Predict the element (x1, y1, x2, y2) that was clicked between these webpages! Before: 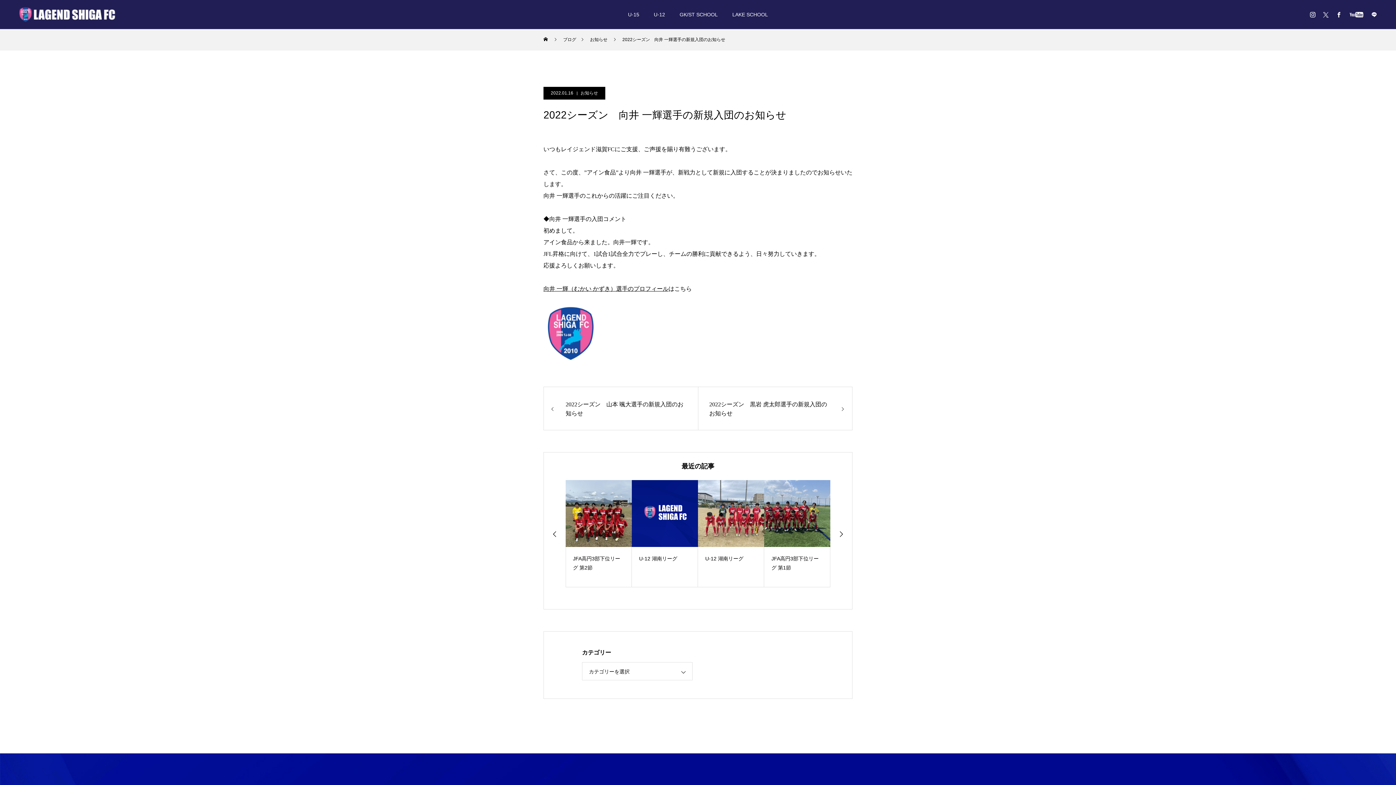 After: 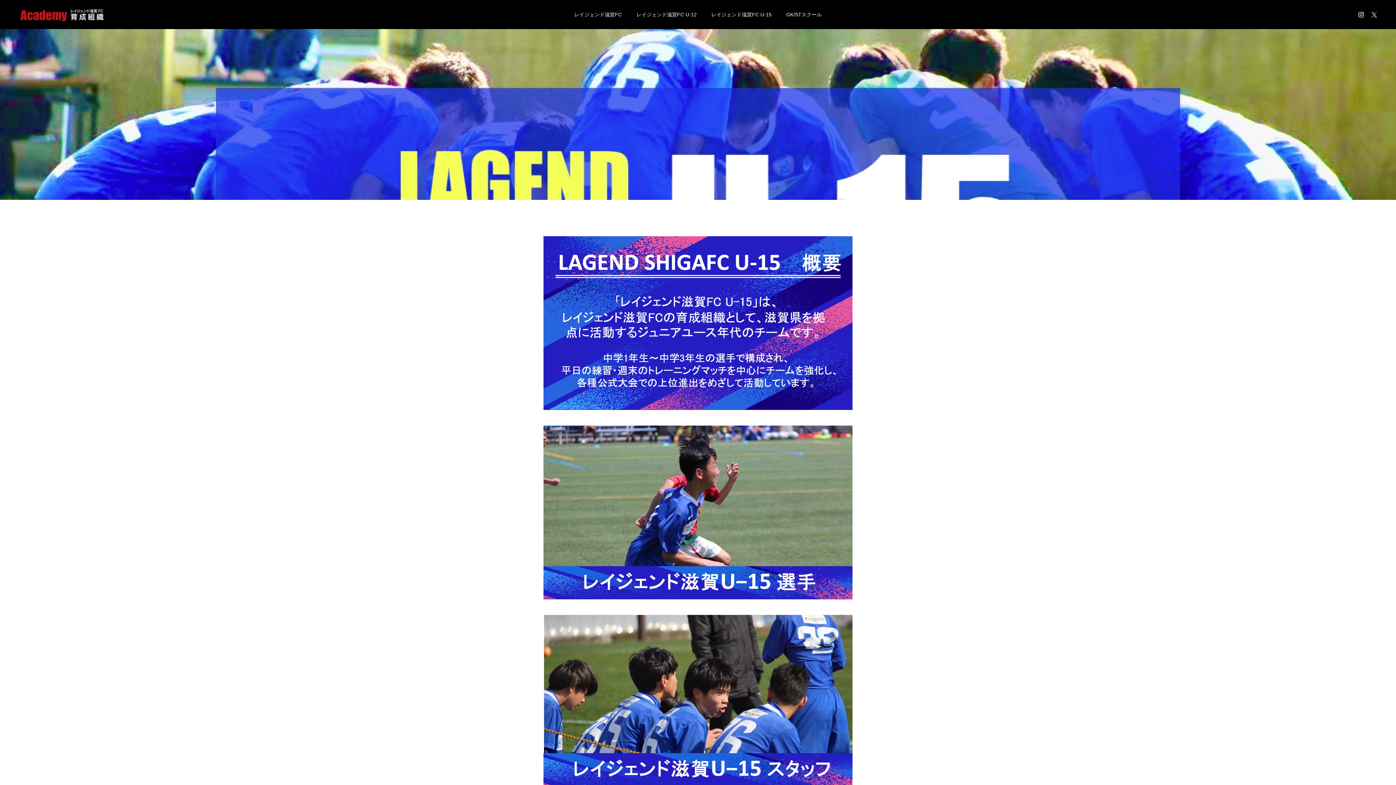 Action: label: U-15 bbox: (620, 0, 646, 29)